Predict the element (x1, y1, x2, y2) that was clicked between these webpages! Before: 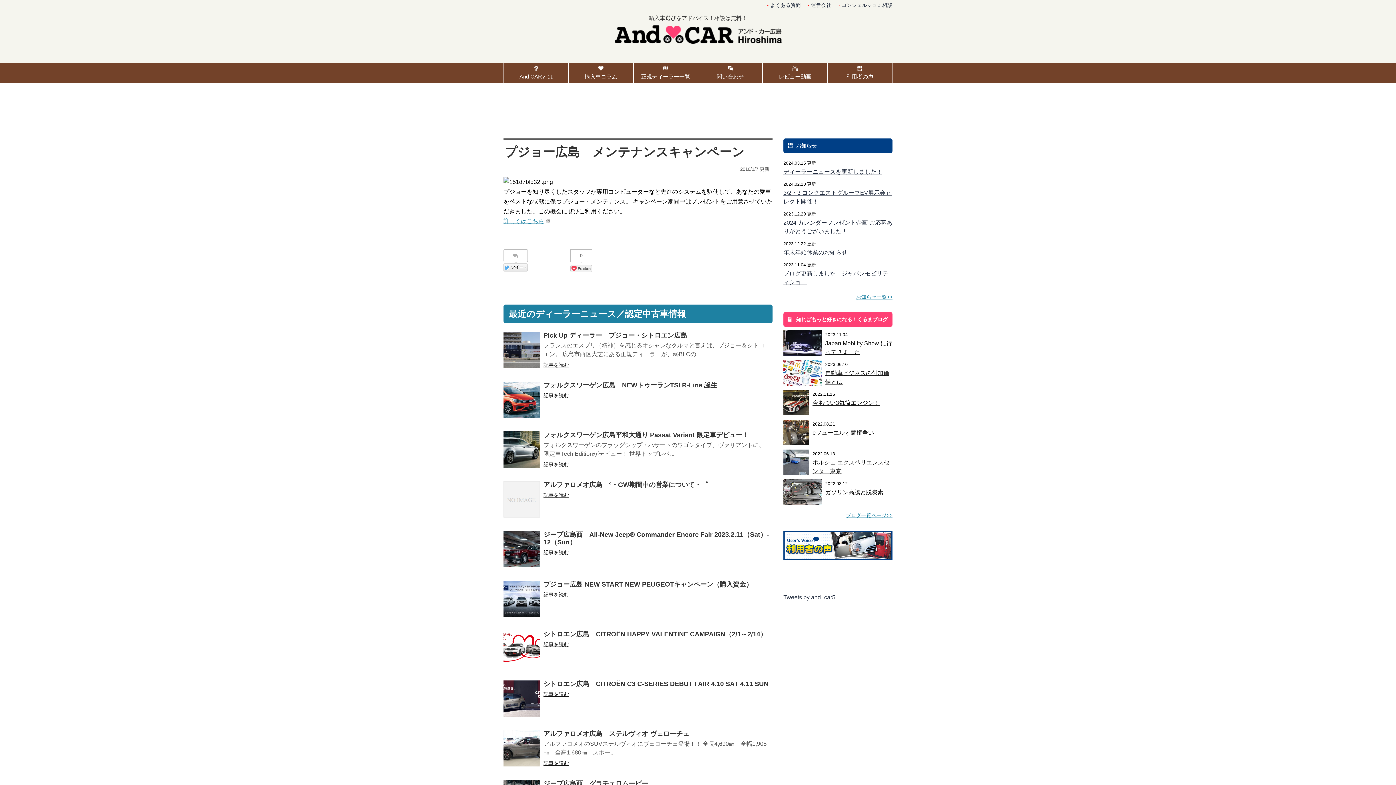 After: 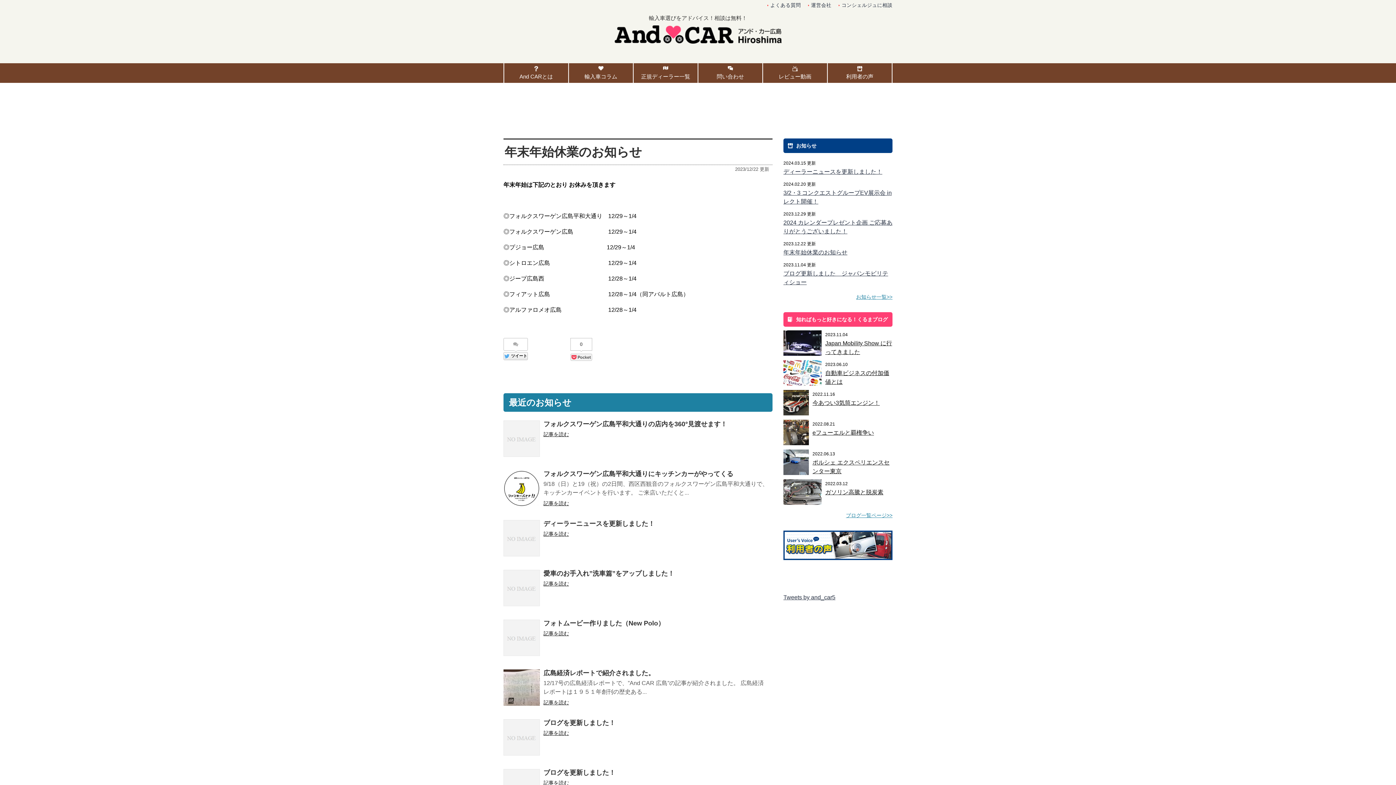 Action: label: 年末年始休業のお知らせ bbox: (783, 249, 847, 255)